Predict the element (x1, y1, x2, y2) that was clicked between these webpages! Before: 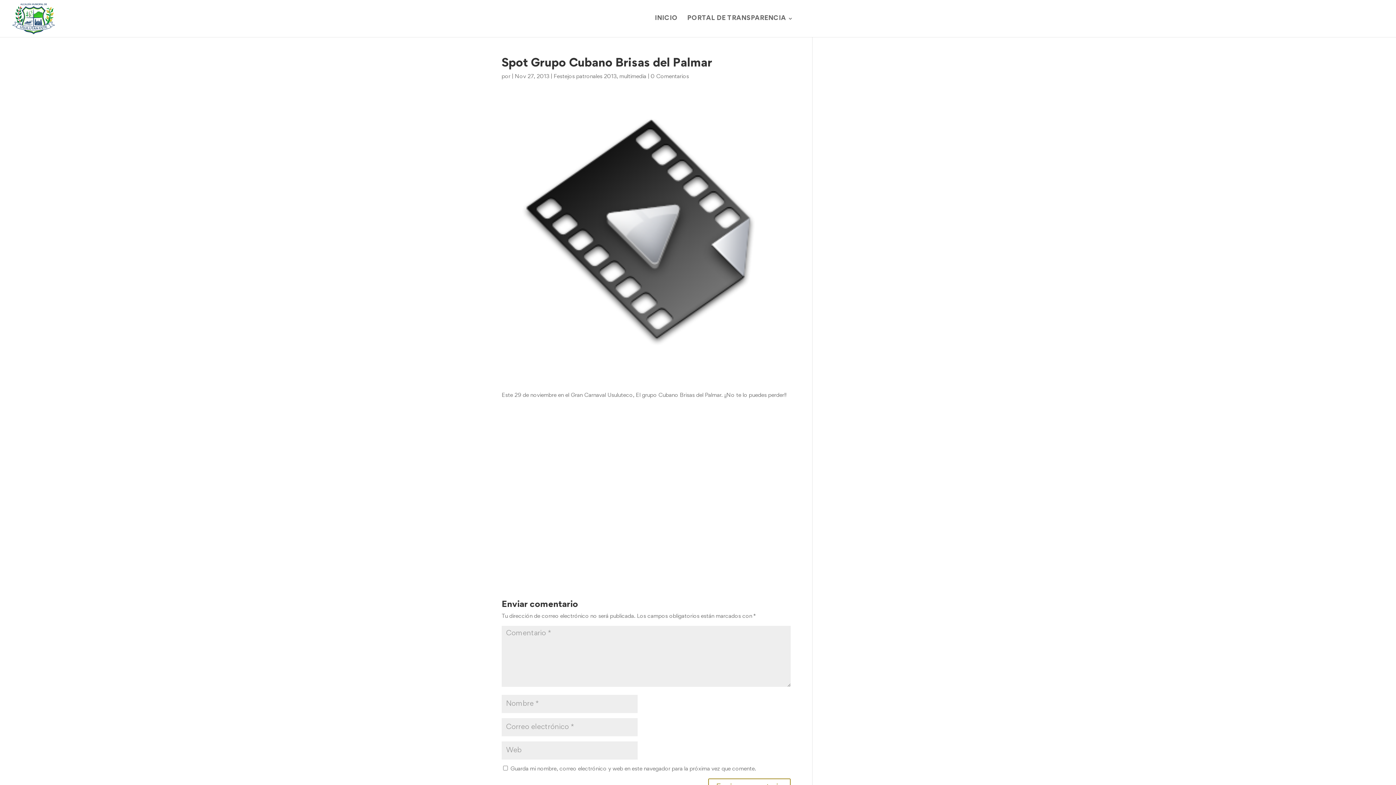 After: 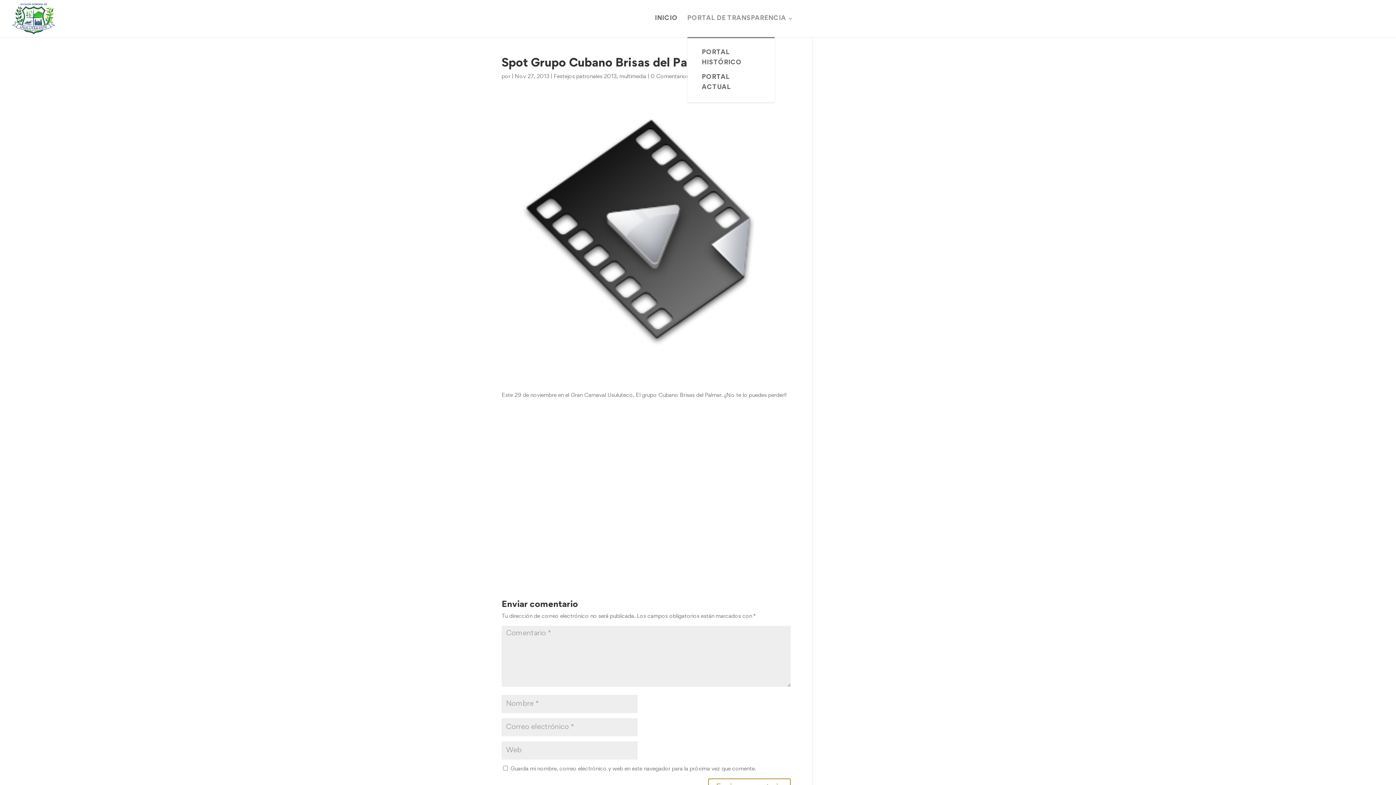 Action: label: PORTAL DE TRANSPARENCIA bbox: (687, 16, 793, 37)